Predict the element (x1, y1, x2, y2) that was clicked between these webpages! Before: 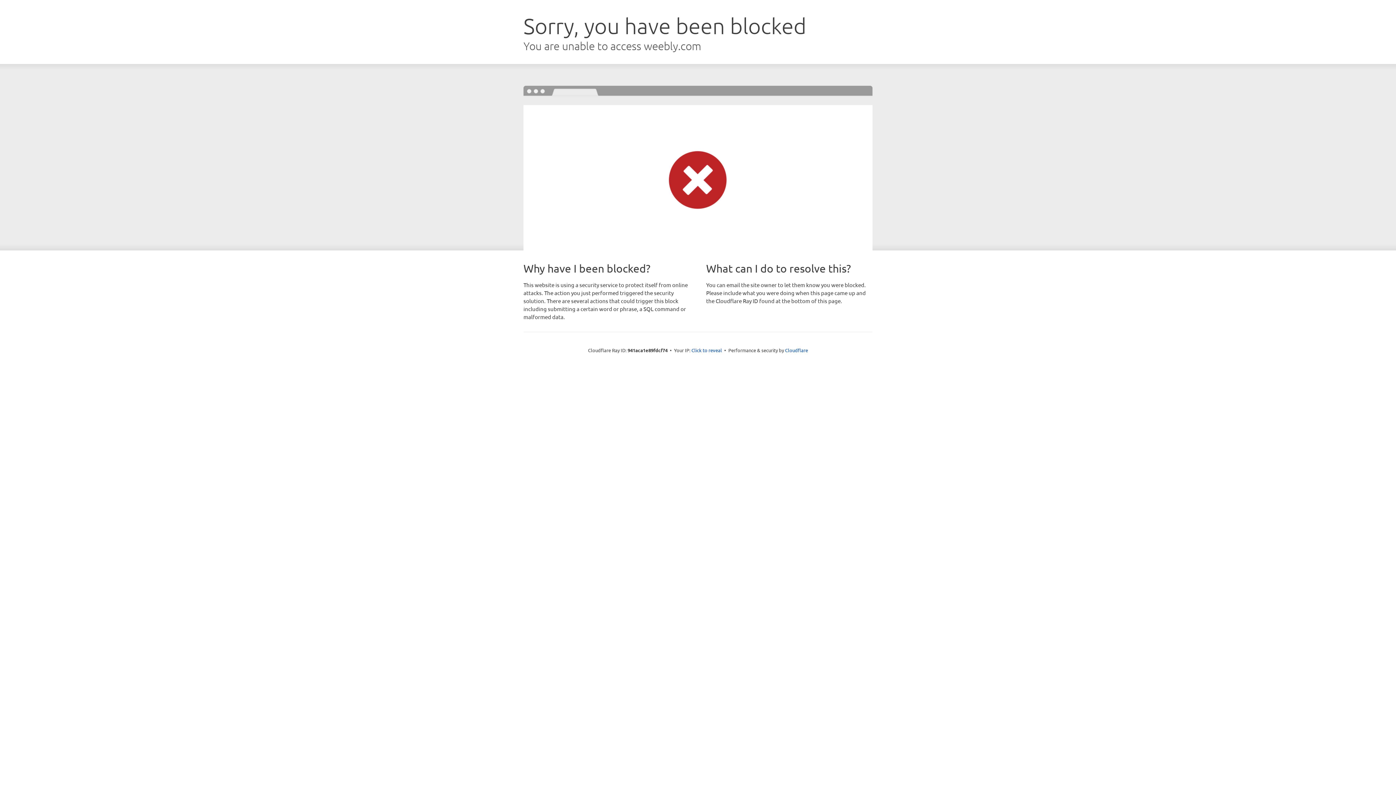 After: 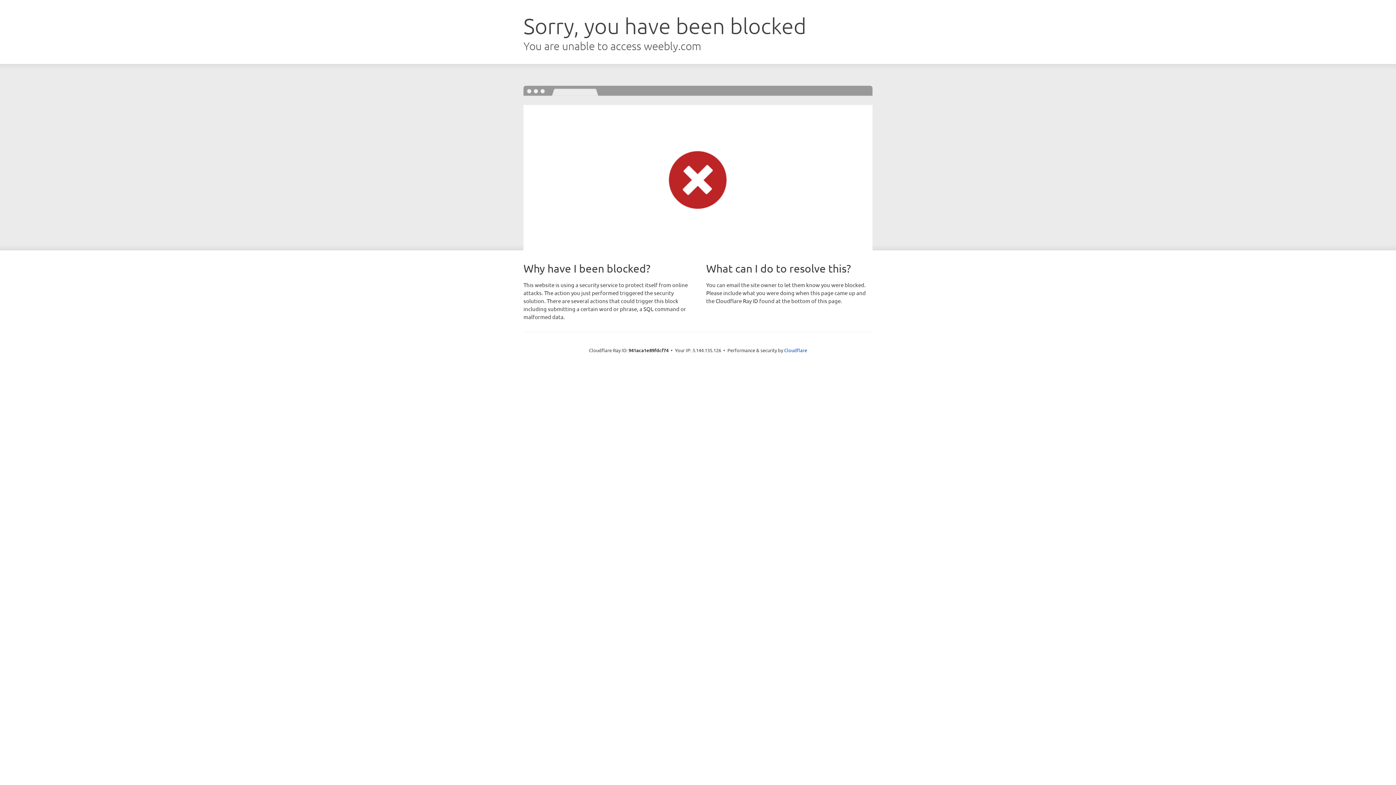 Action: label: Click to reveal bbox: (691, 346, 722, 353)